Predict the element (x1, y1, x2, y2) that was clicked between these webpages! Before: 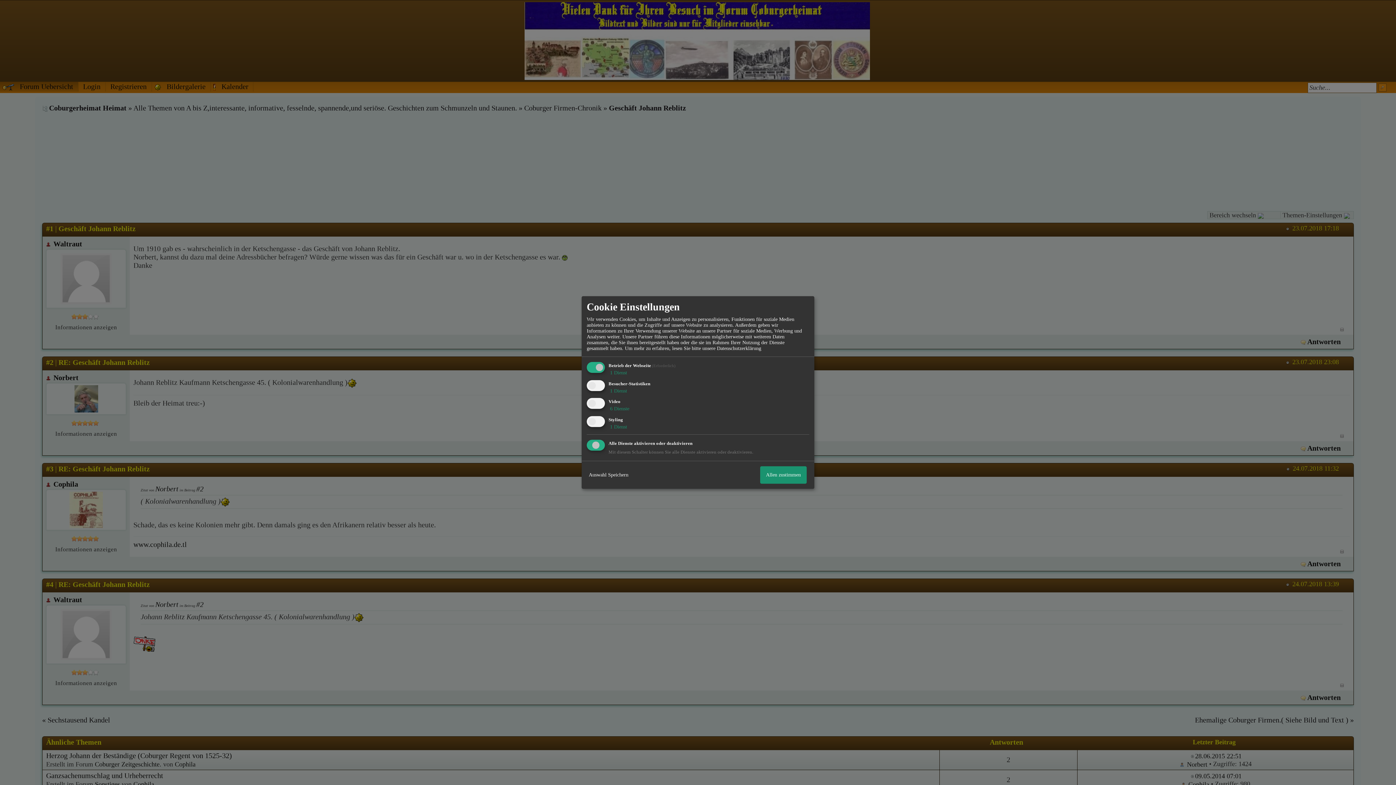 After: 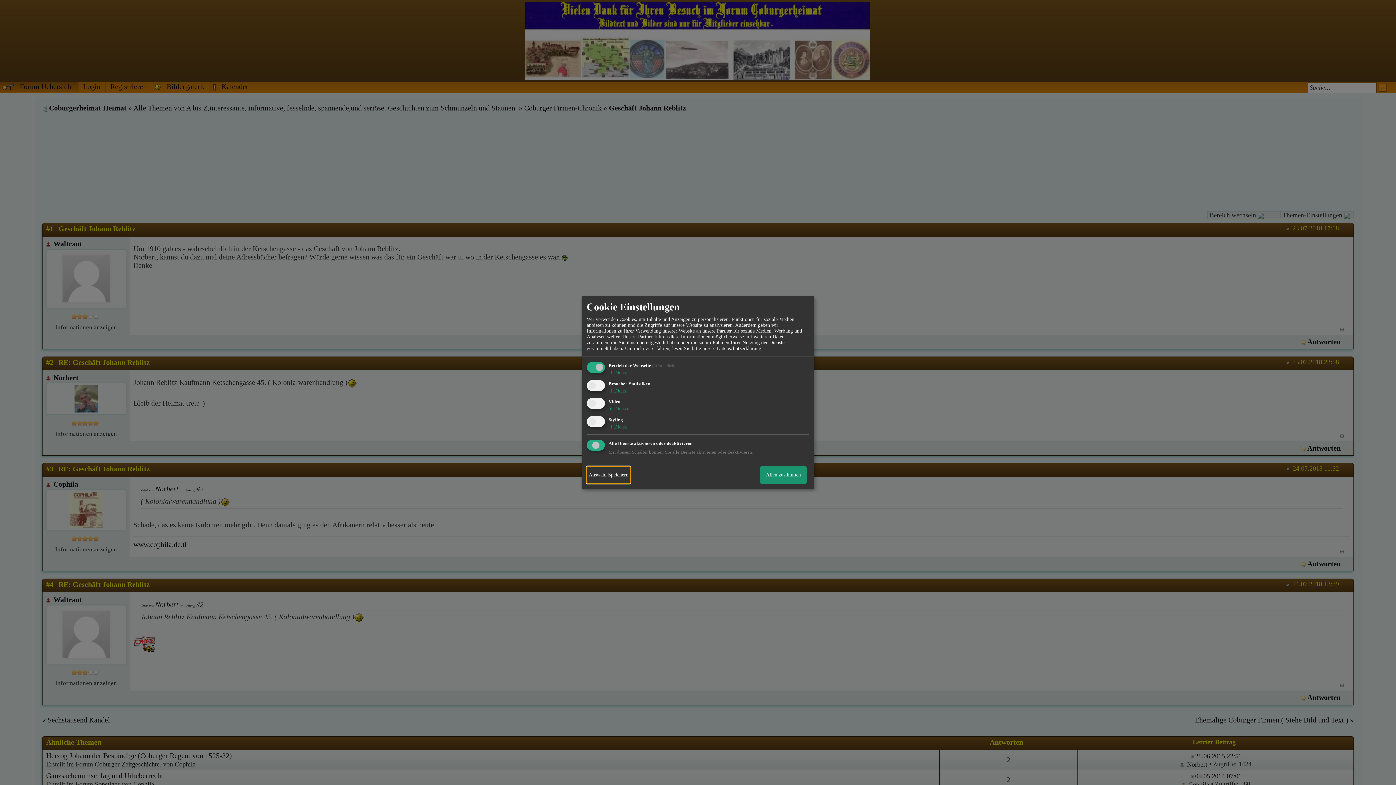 Action: label: Auswahl Speichern bbox: (586, 466, 630, 483)